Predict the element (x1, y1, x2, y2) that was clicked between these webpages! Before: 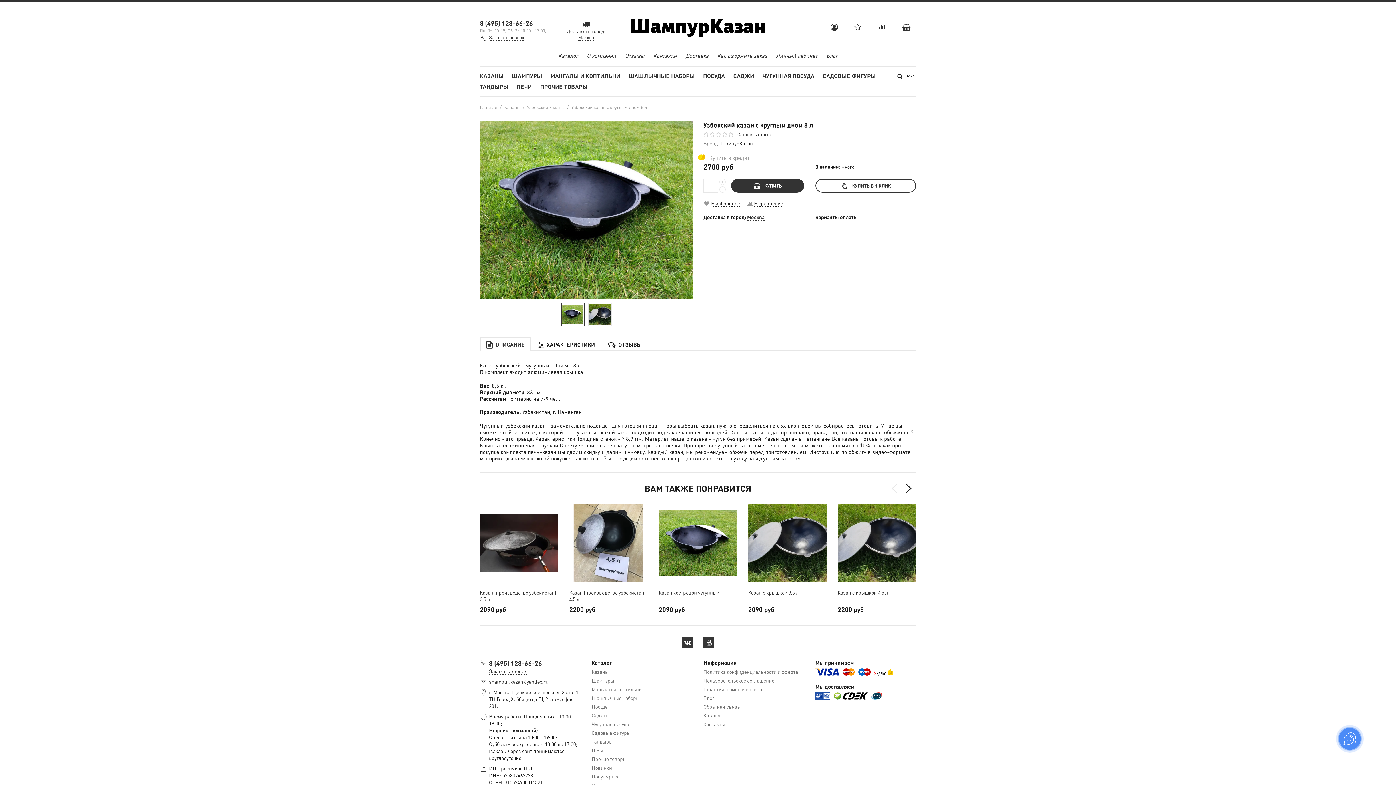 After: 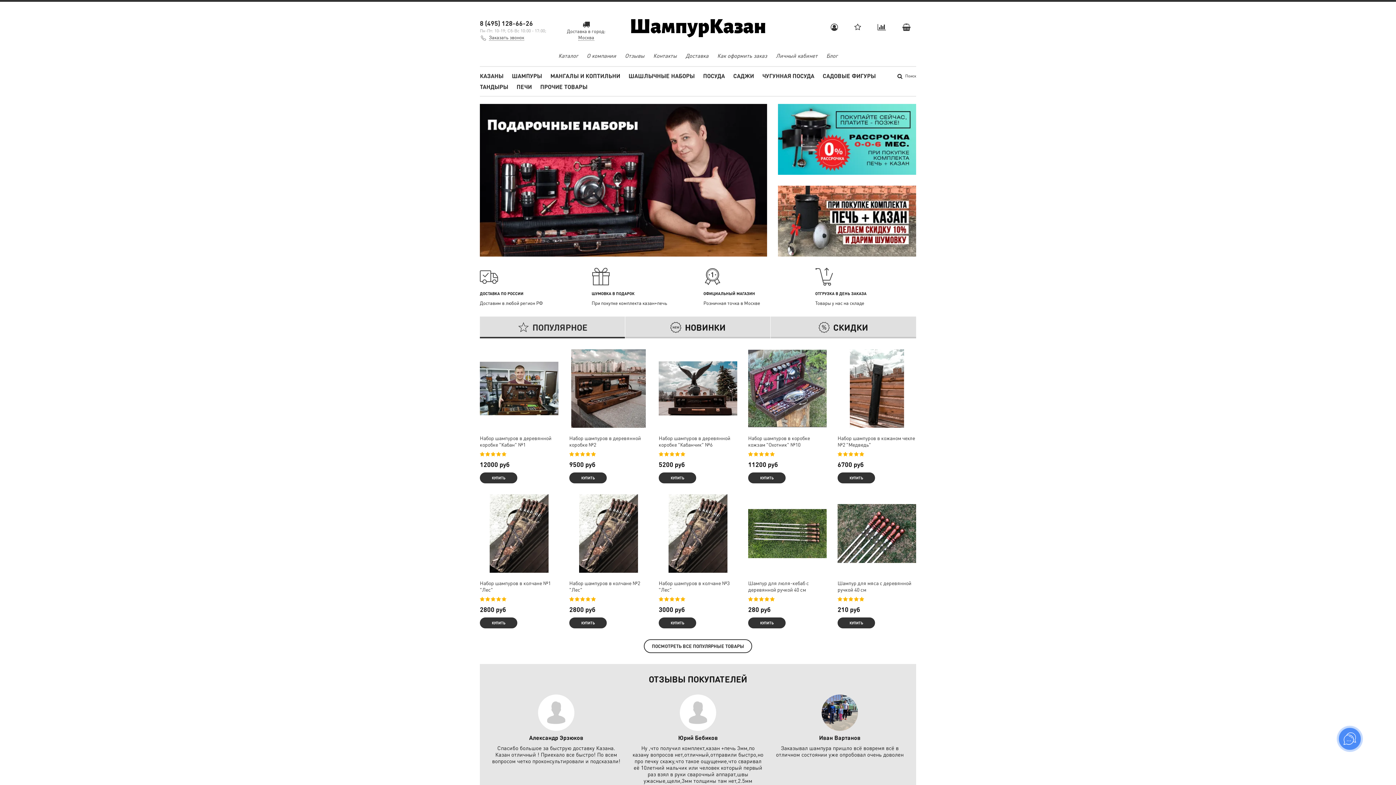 Action: label: Главная bbox: (480, 104, 497, 110)